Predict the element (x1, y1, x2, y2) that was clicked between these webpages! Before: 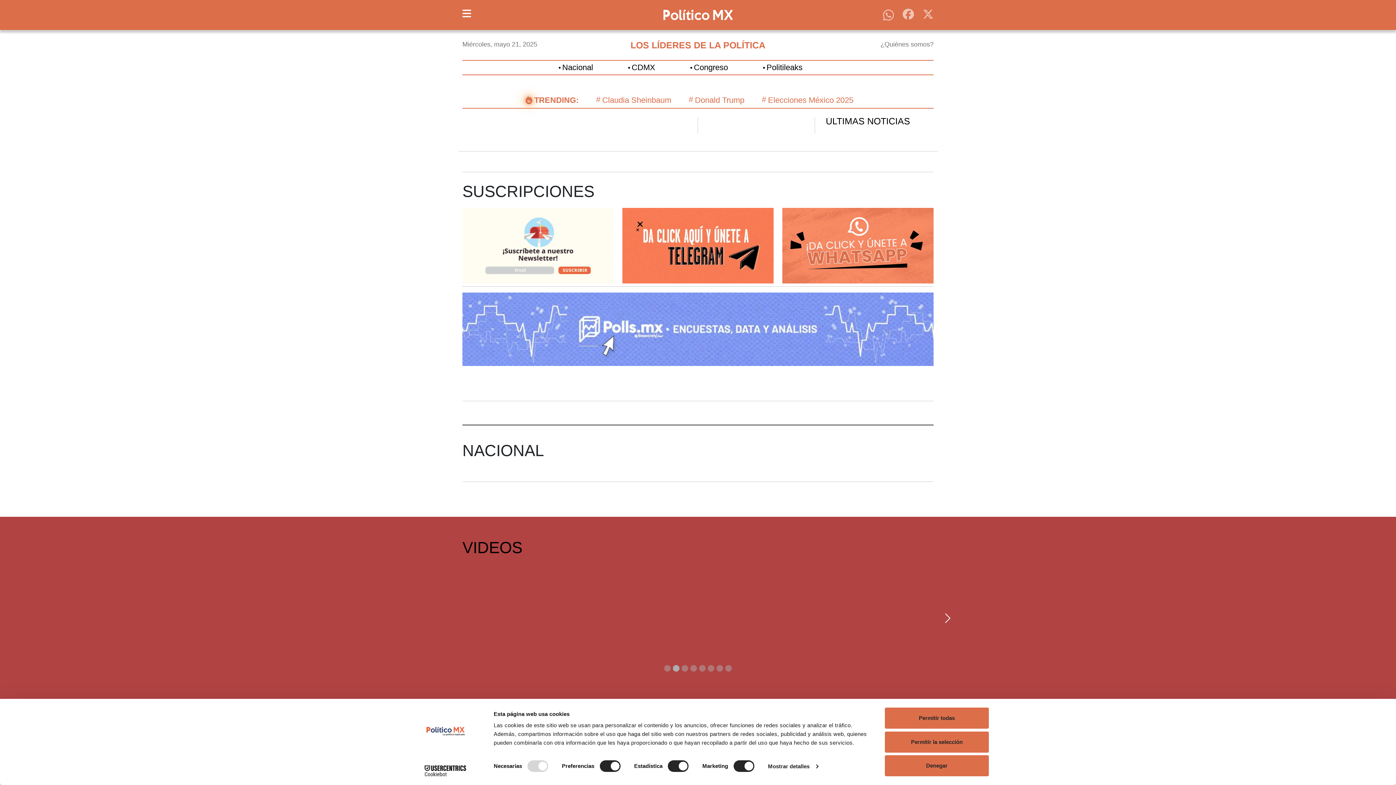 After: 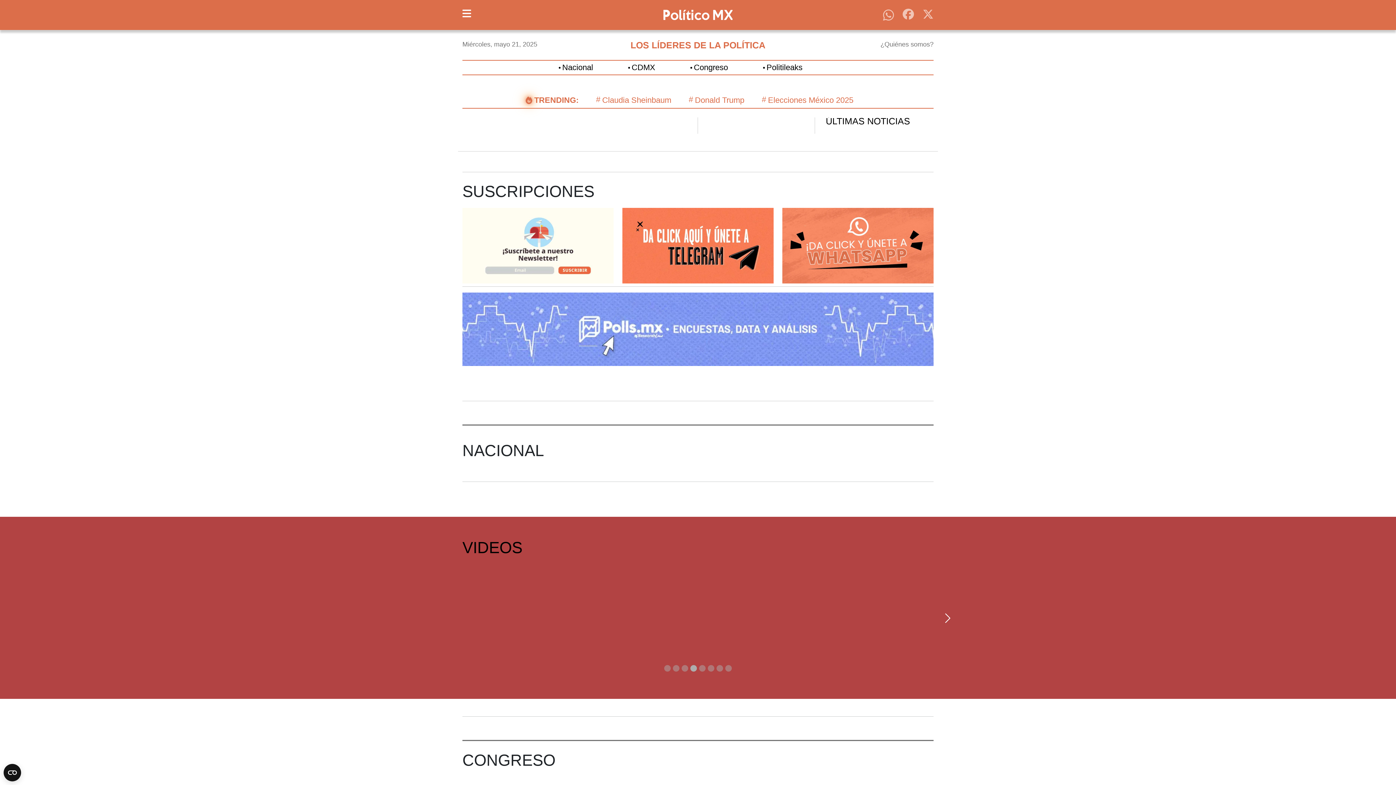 Action: label: Permitir todas bbox: (885, 708, 989, 729)